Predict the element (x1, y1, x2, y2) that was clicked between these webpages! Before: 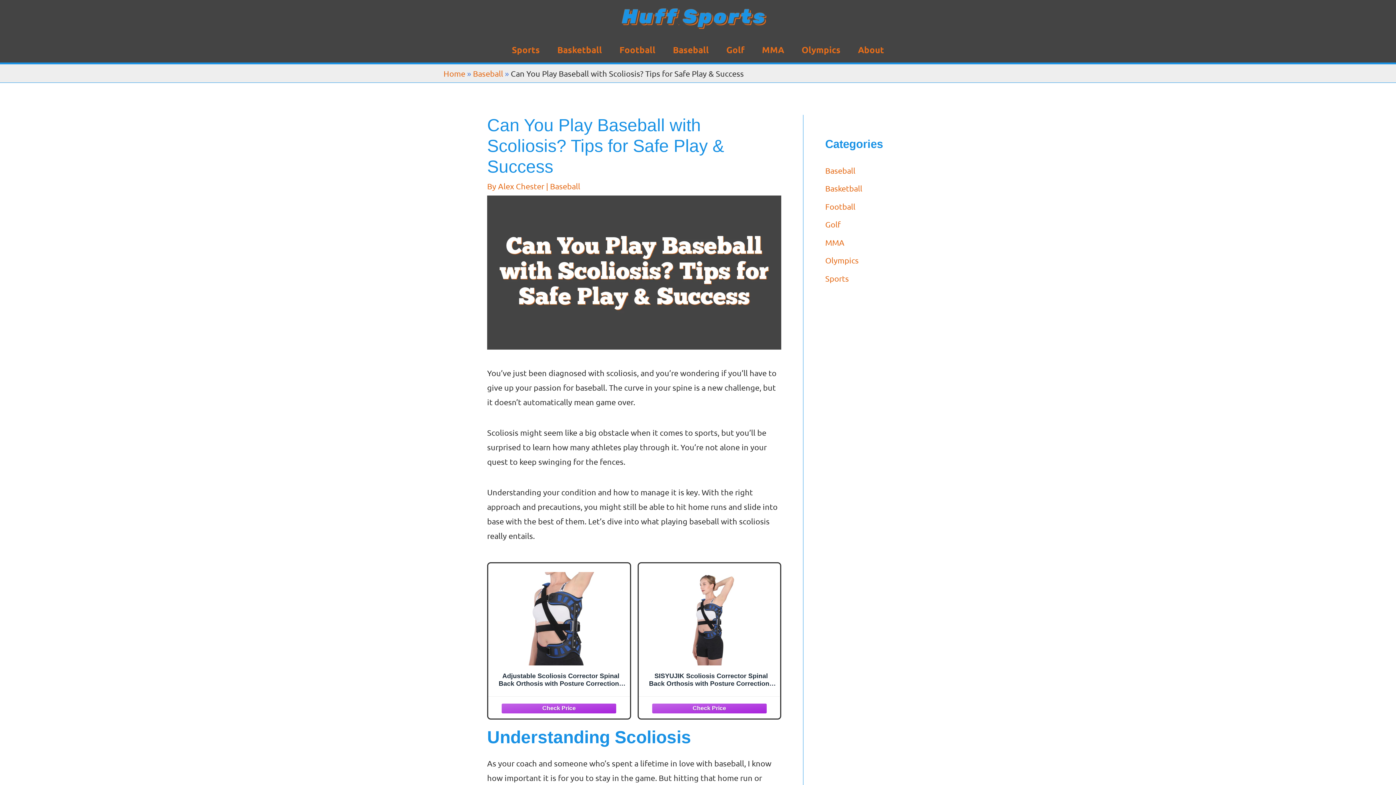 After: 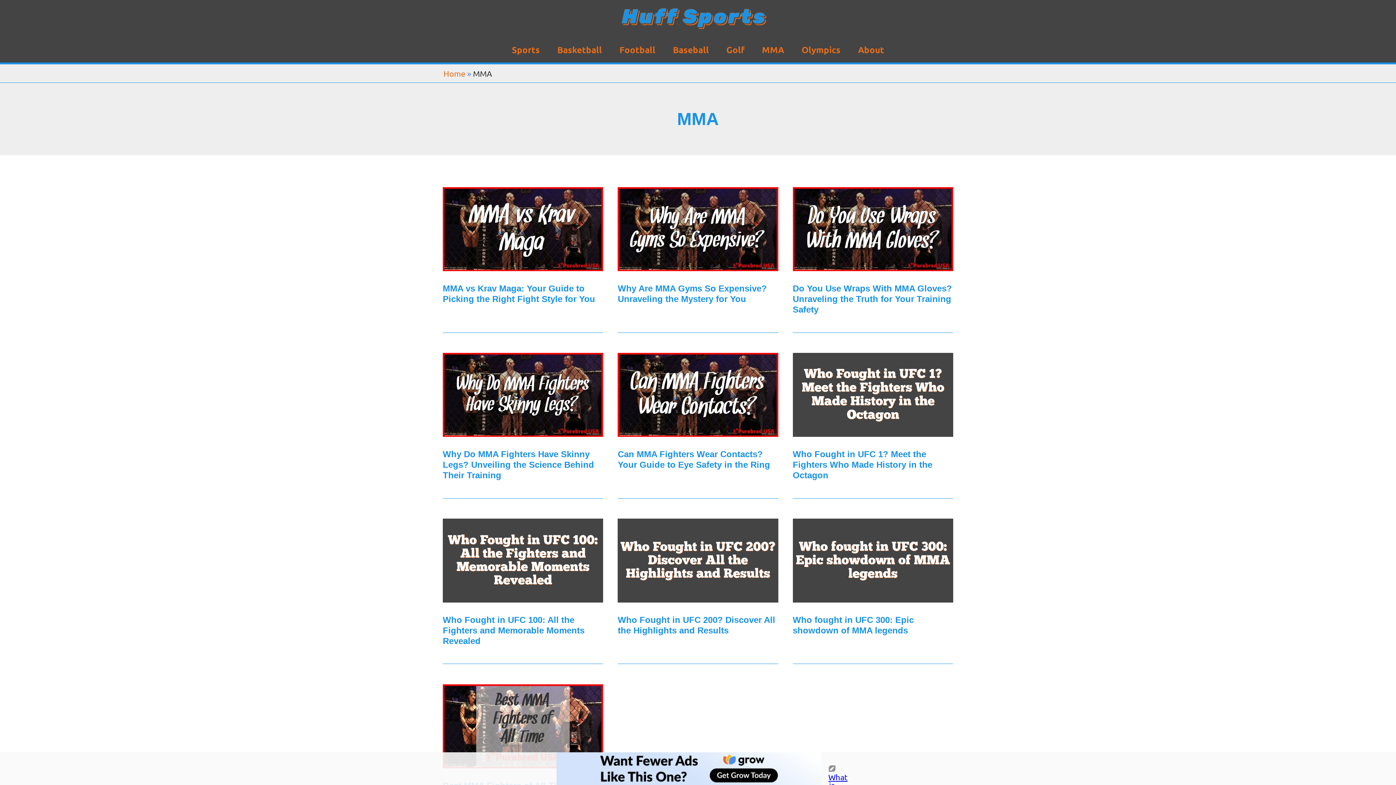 Action: bbox: (825, 237, 844, 247) label: MMA